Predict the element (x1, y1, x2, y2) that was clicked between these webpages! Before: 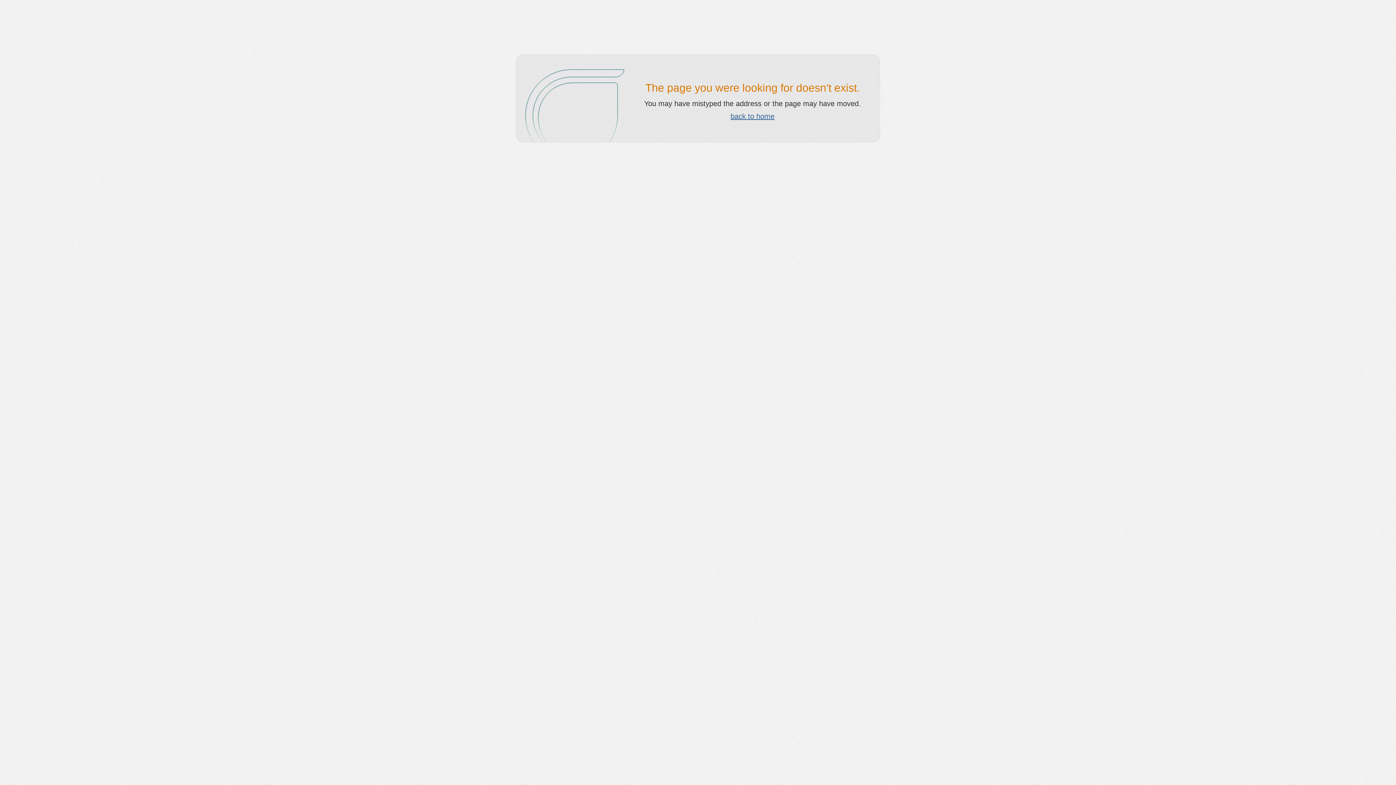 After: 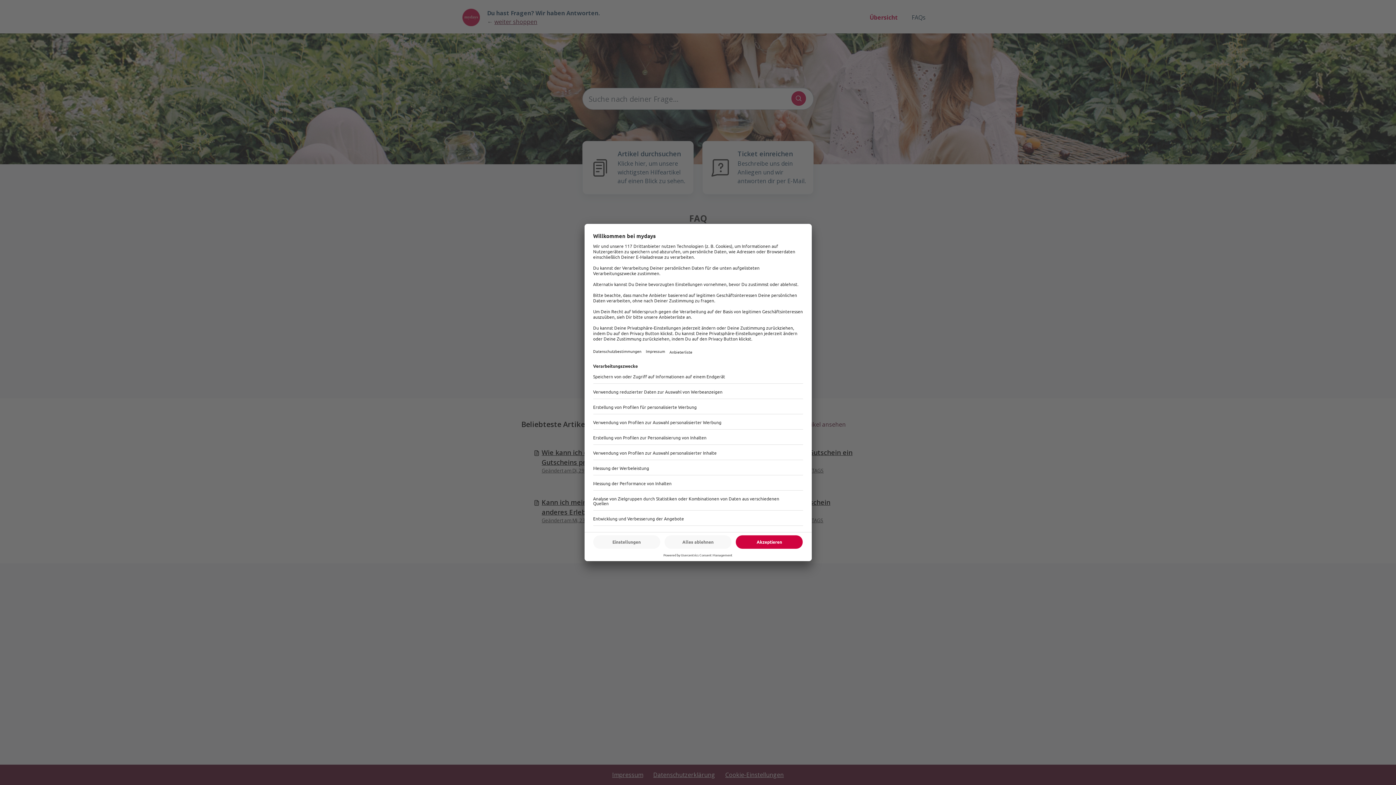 Action: bbox: (730, 112, 774, 120) label: back to home